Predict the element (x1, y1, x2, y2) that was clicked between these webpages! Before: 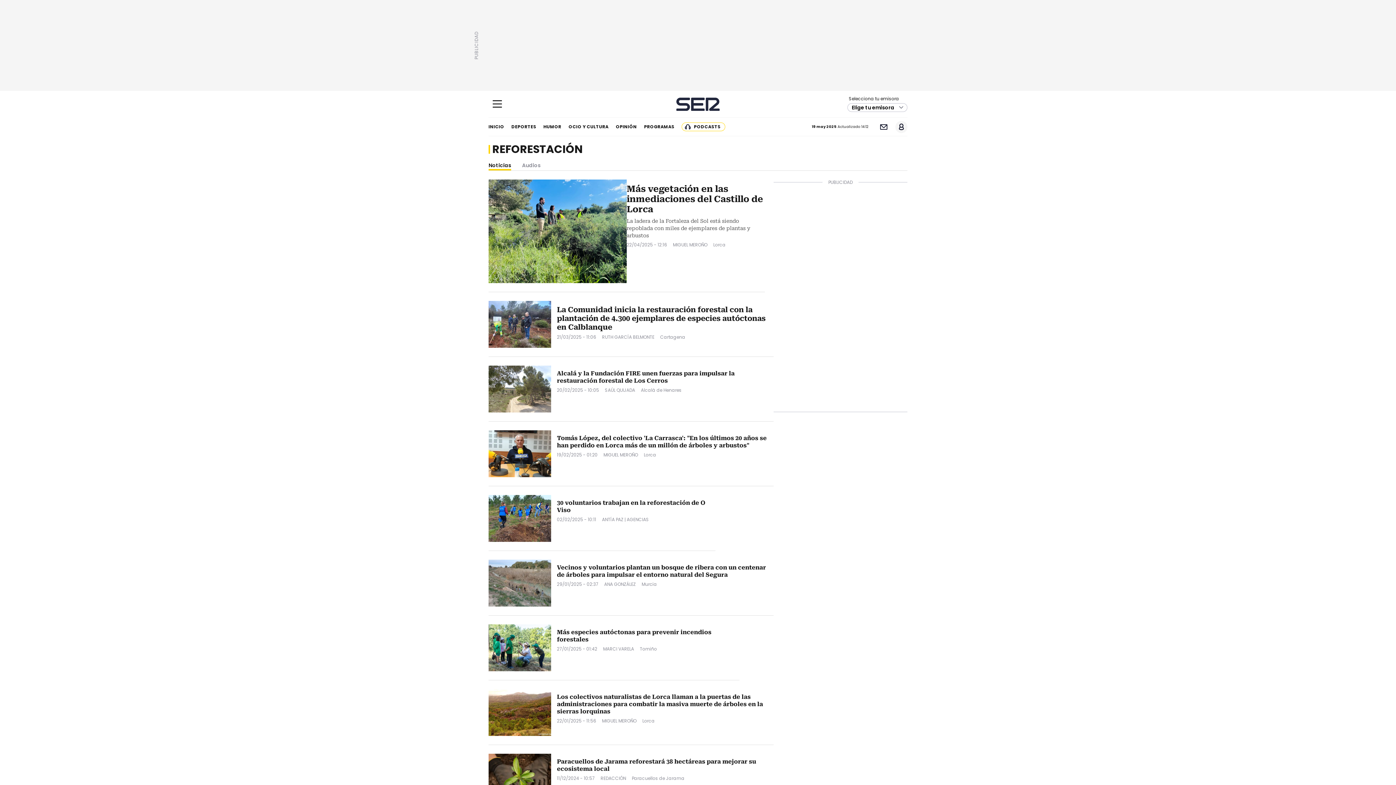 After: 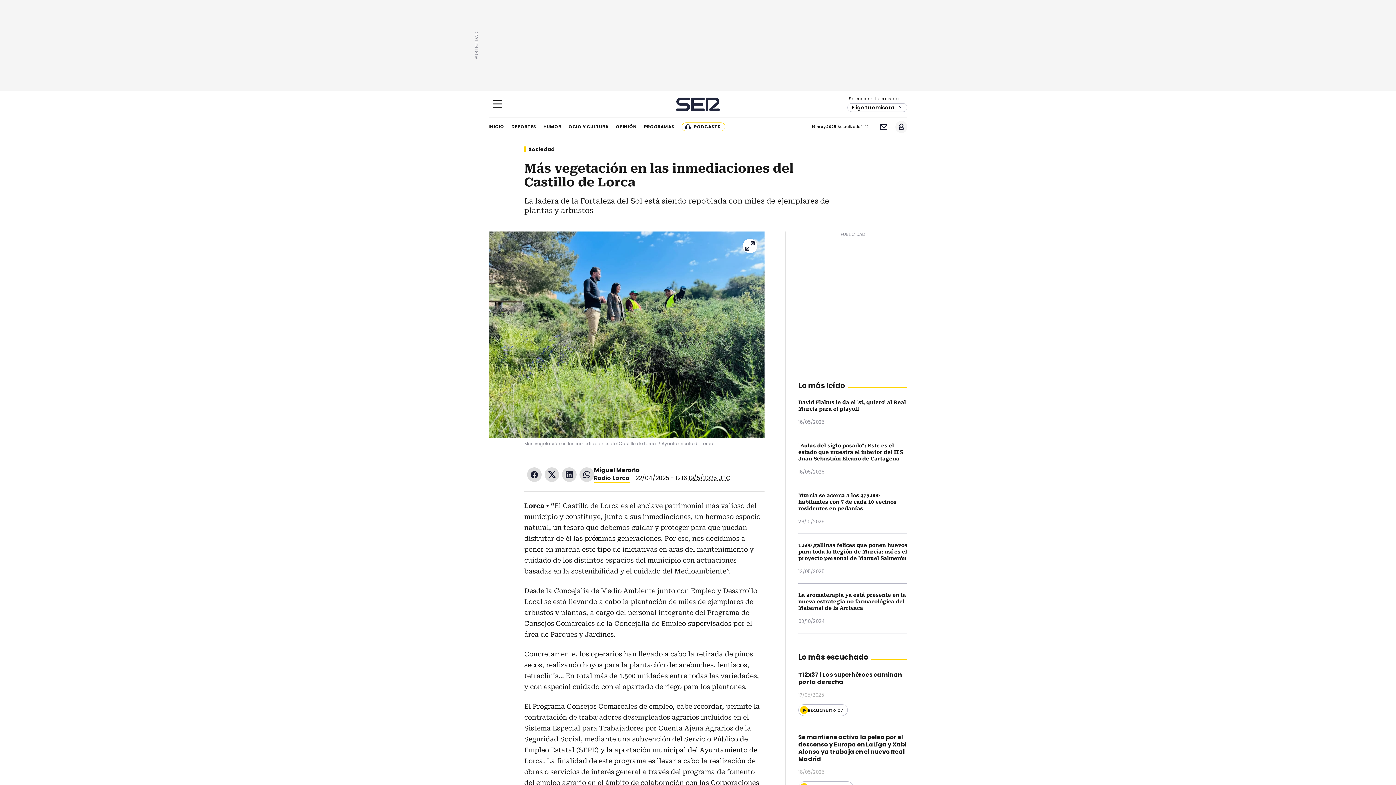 Action: bbox: (488, 179, 626, 283)